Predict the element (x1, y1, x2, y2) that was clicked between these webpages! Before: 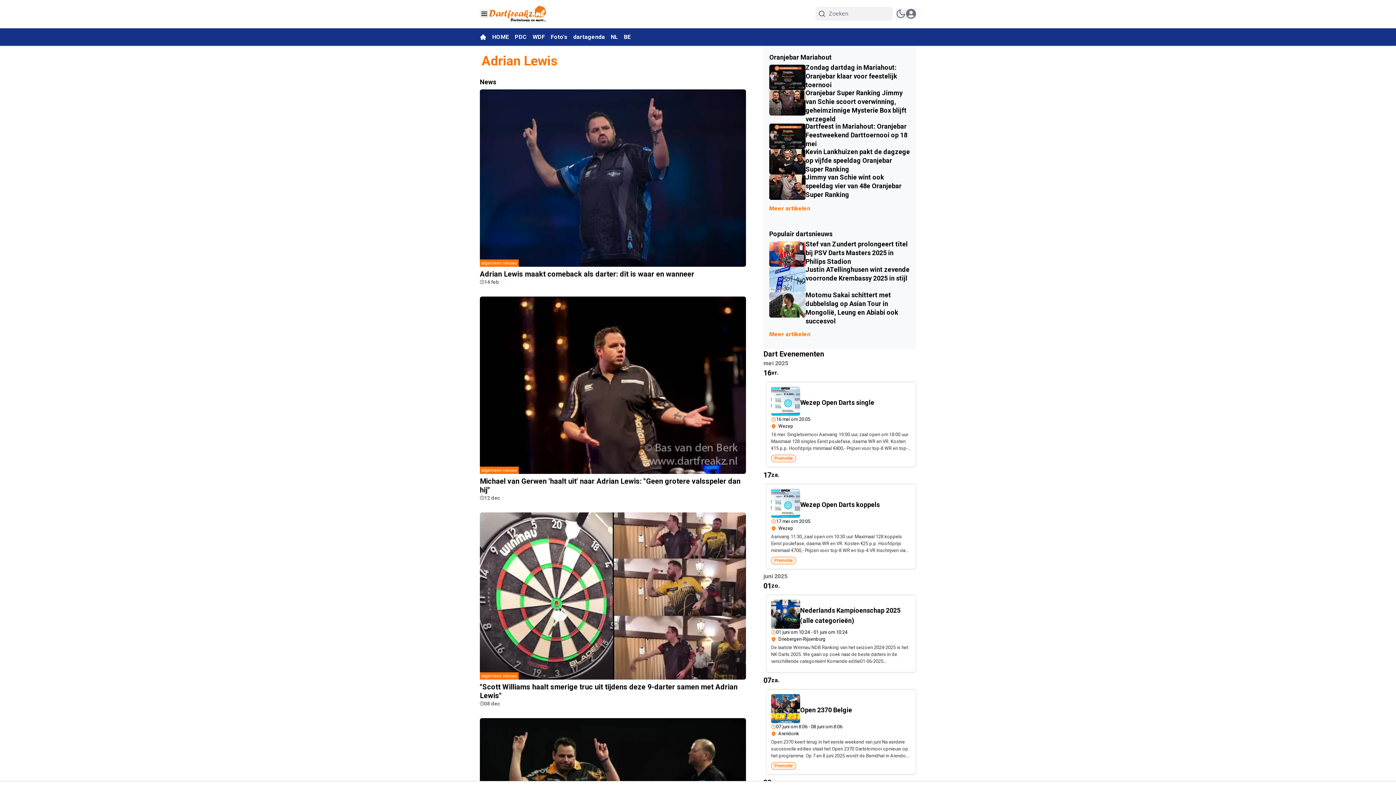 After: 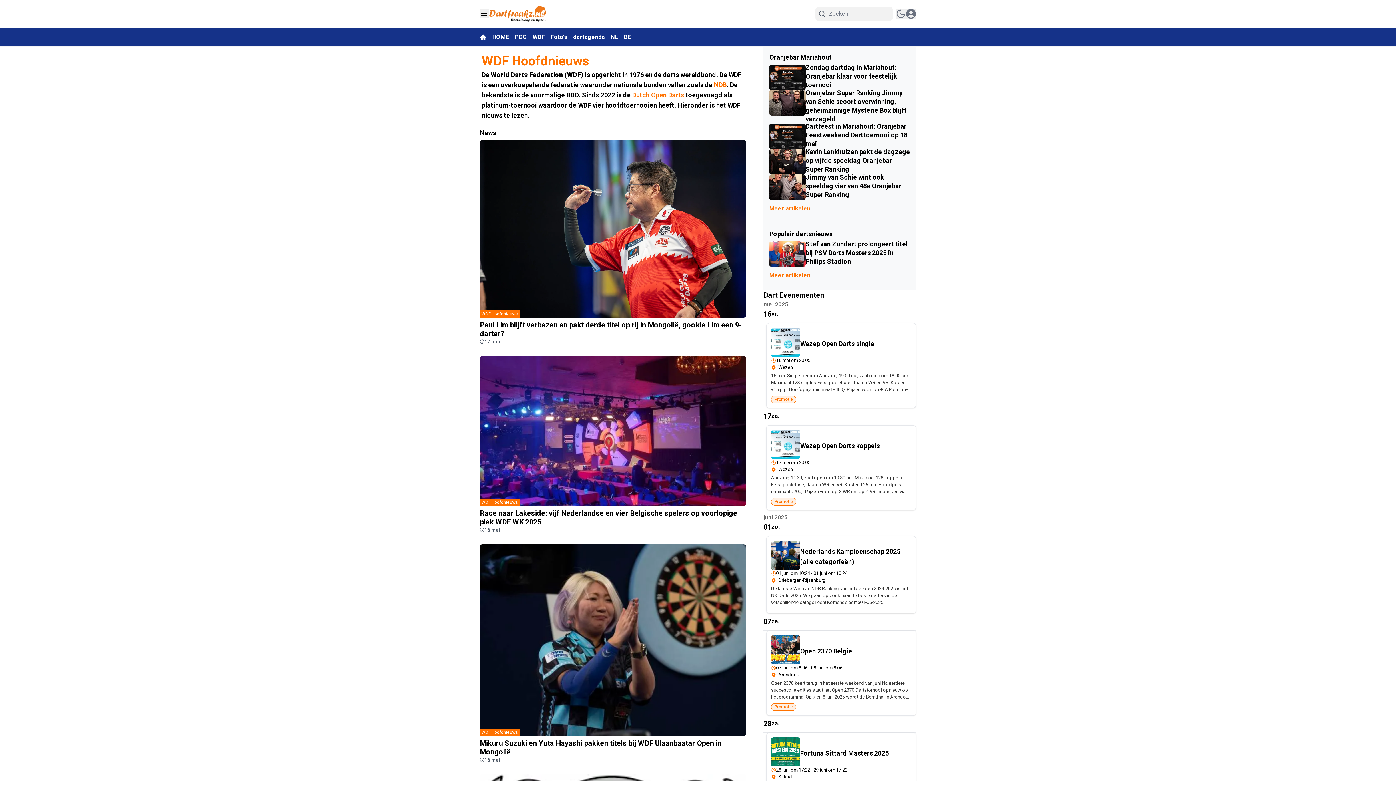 Action: label: WDF bbox: (532, 33, 550, 40)